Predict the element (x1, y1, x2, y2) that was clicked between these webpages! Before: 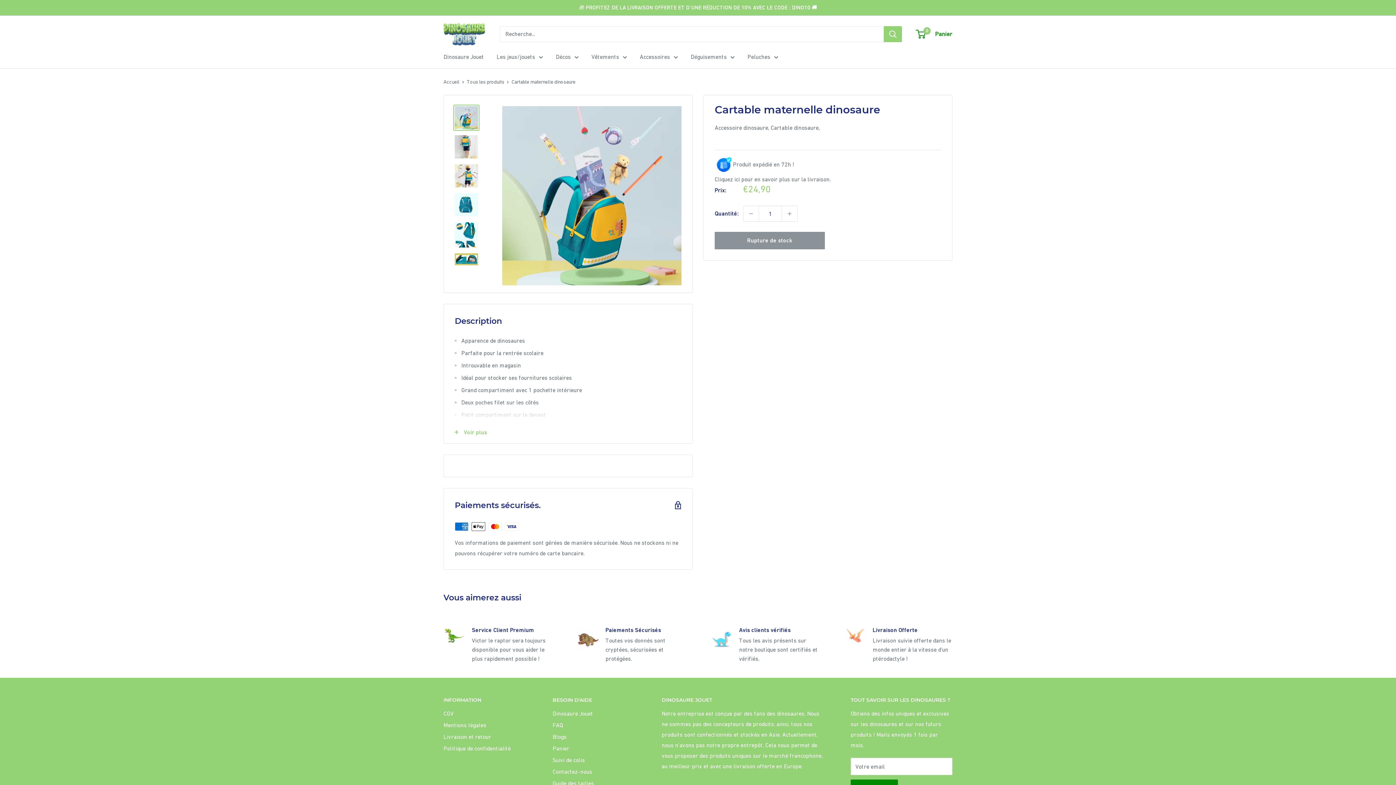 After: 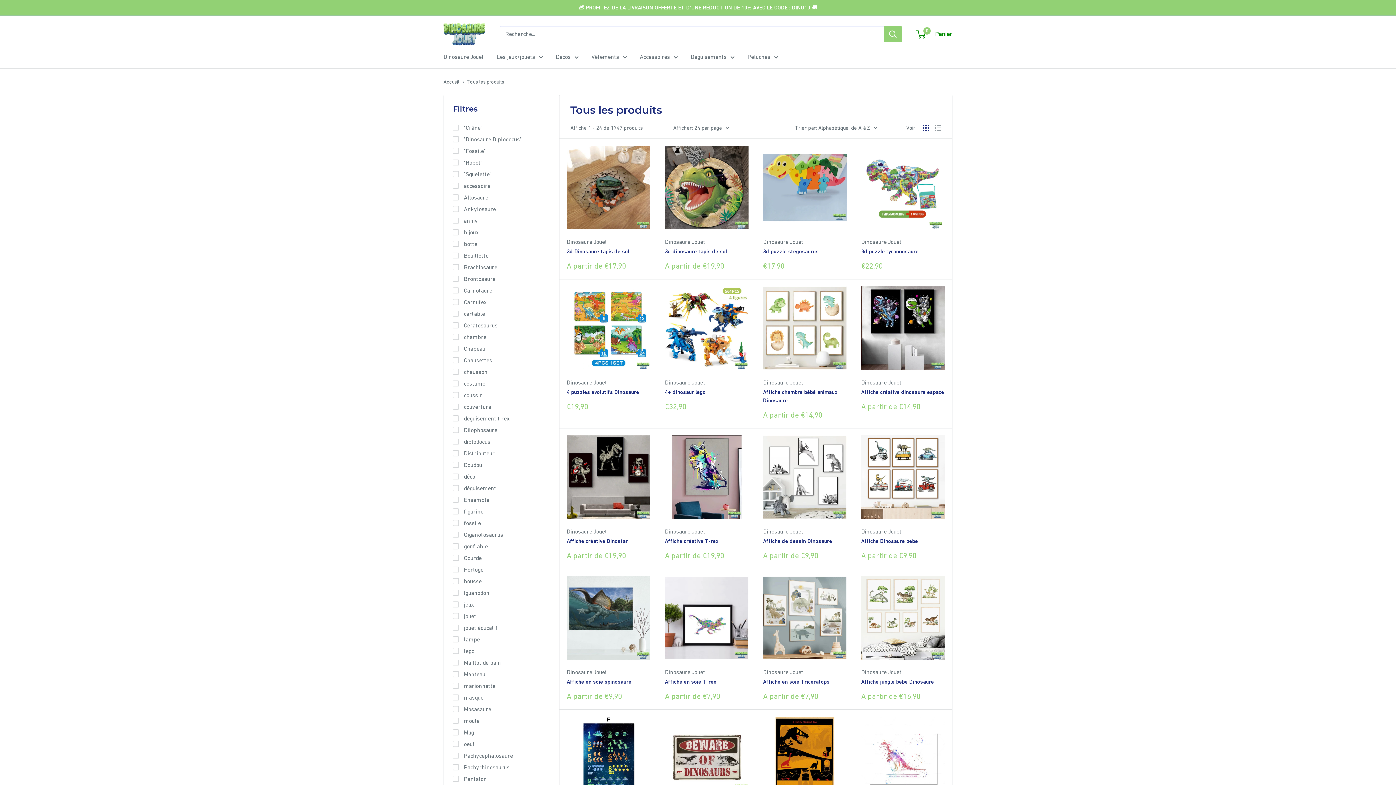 Action: label: Tous les produits bbox: (466, 78, 504, 84)